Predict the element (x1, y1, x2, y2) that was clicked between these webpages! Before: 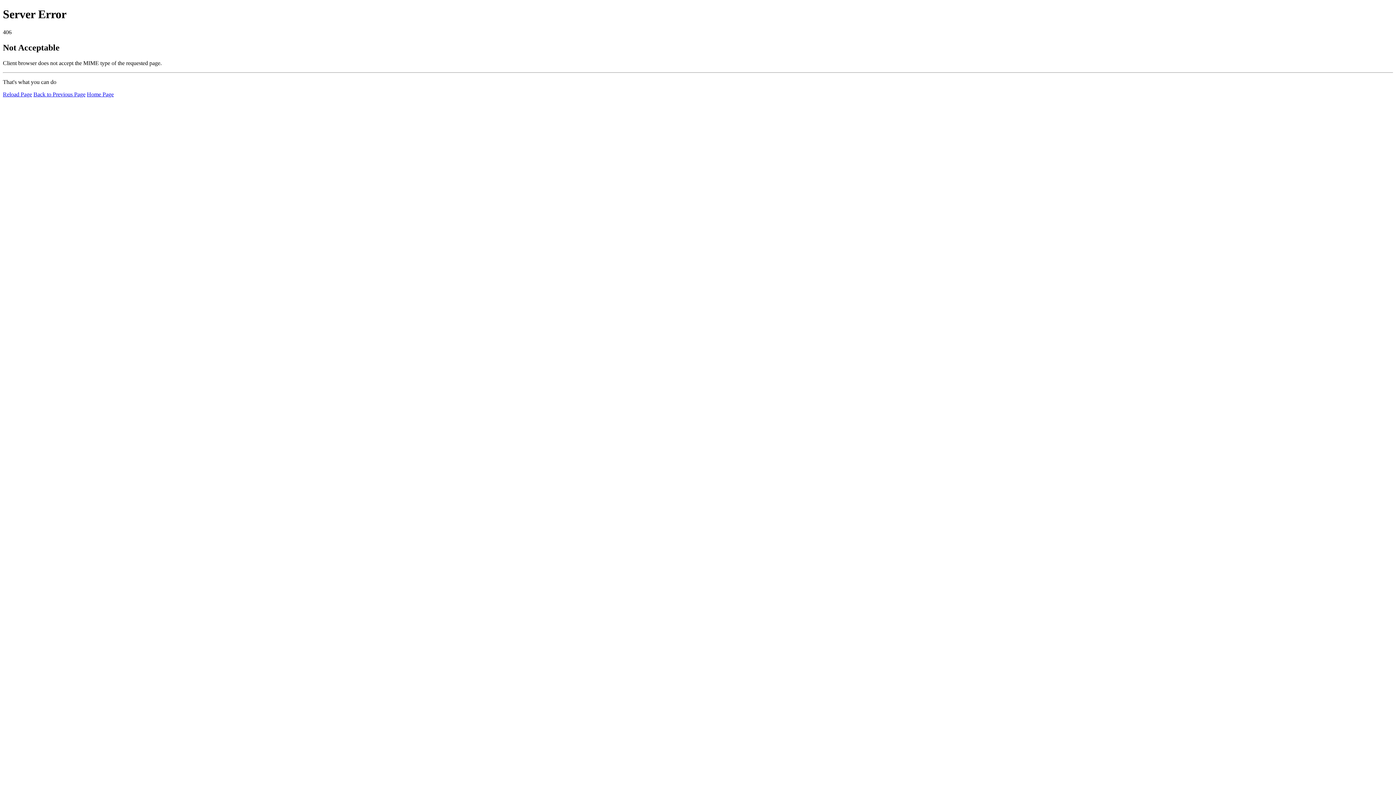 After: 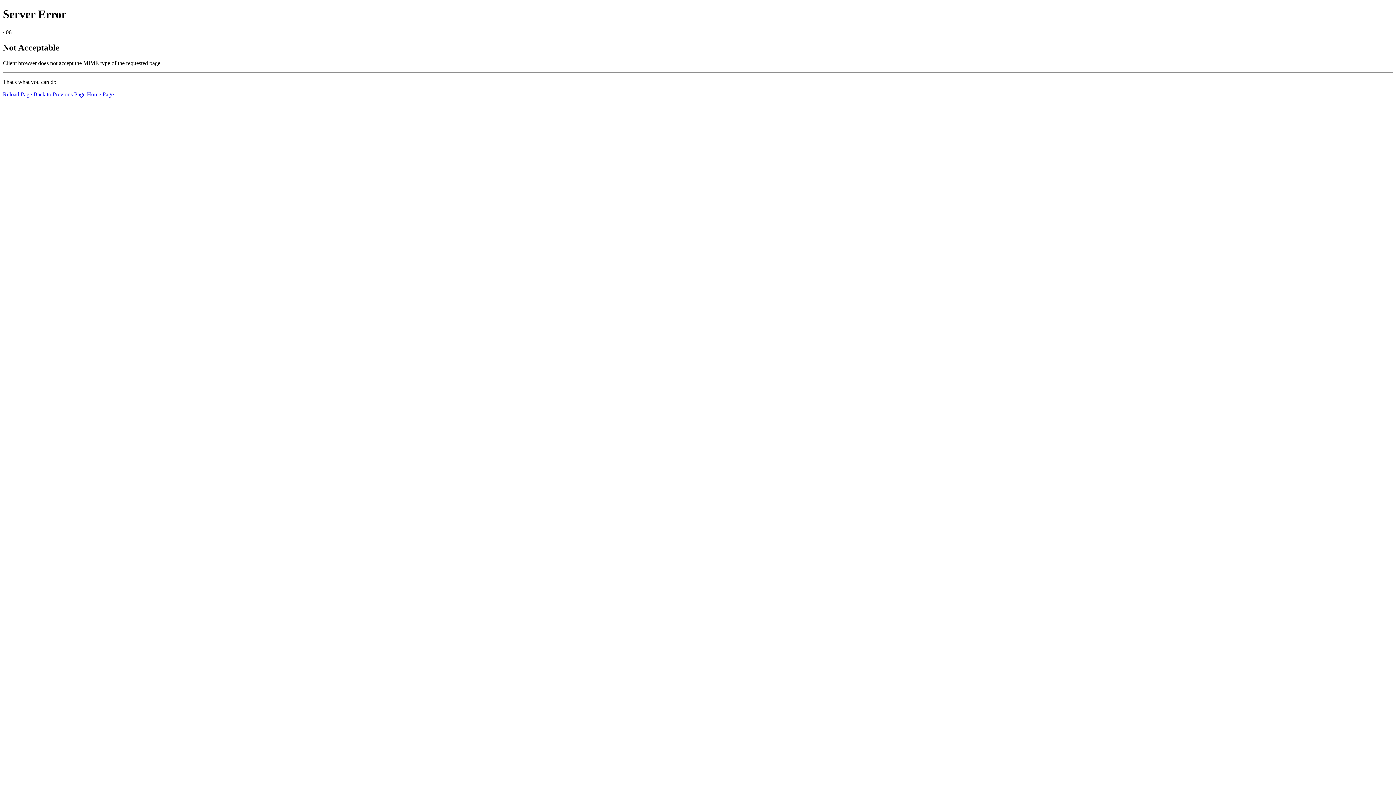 Action: label: Reload Page bbox: (2, 91, 32, 97)